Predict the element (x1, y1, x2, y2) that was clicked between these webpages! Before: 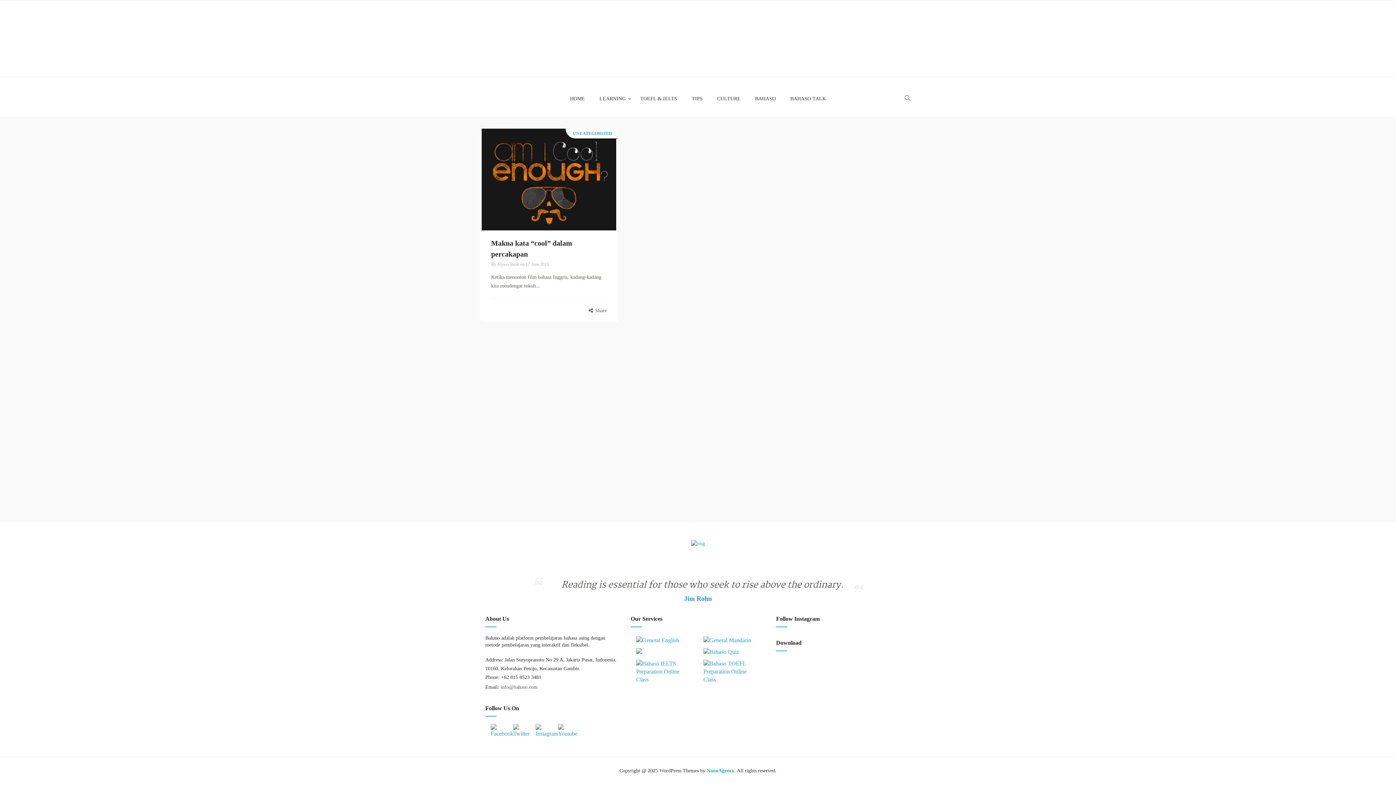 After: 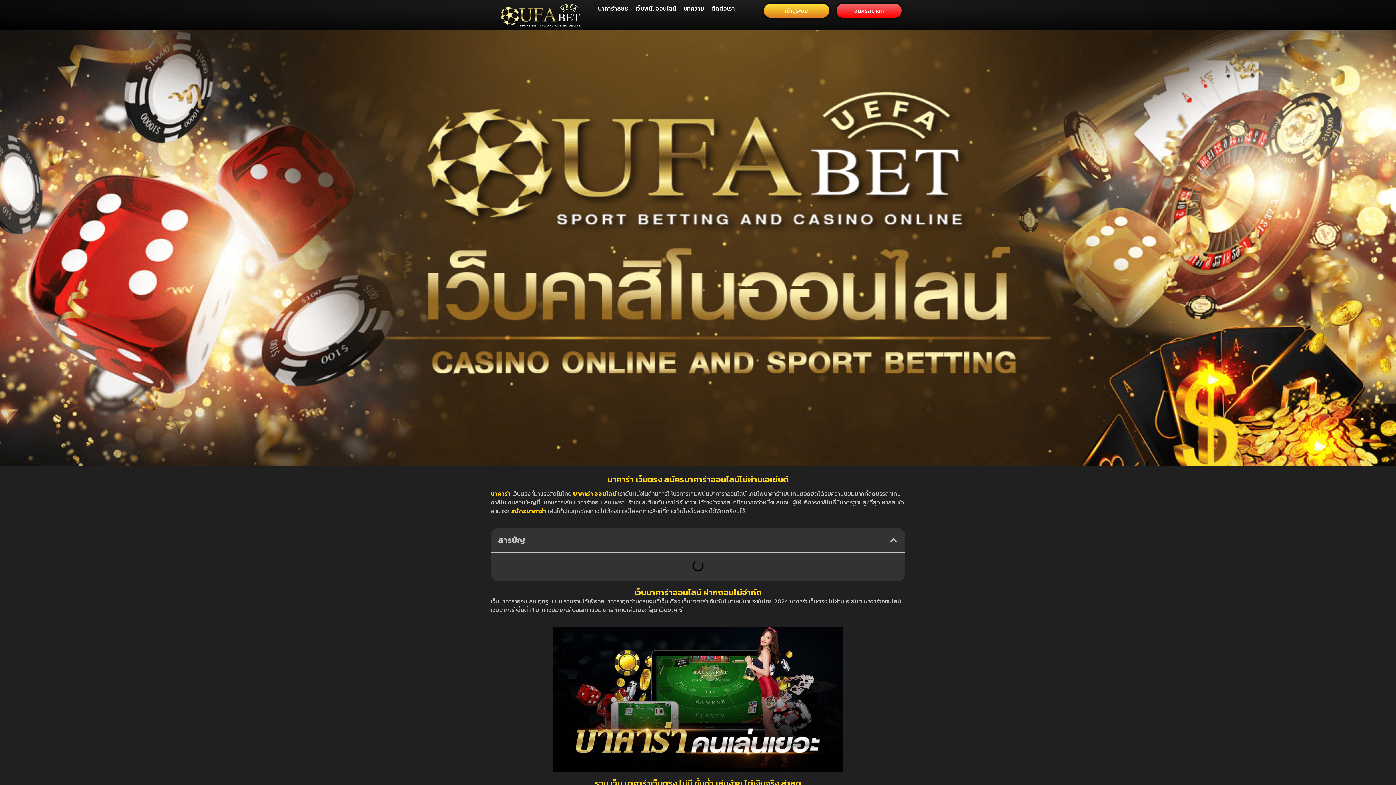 Action: bbox: (706, 768, 734, 773) label: NanoAgency